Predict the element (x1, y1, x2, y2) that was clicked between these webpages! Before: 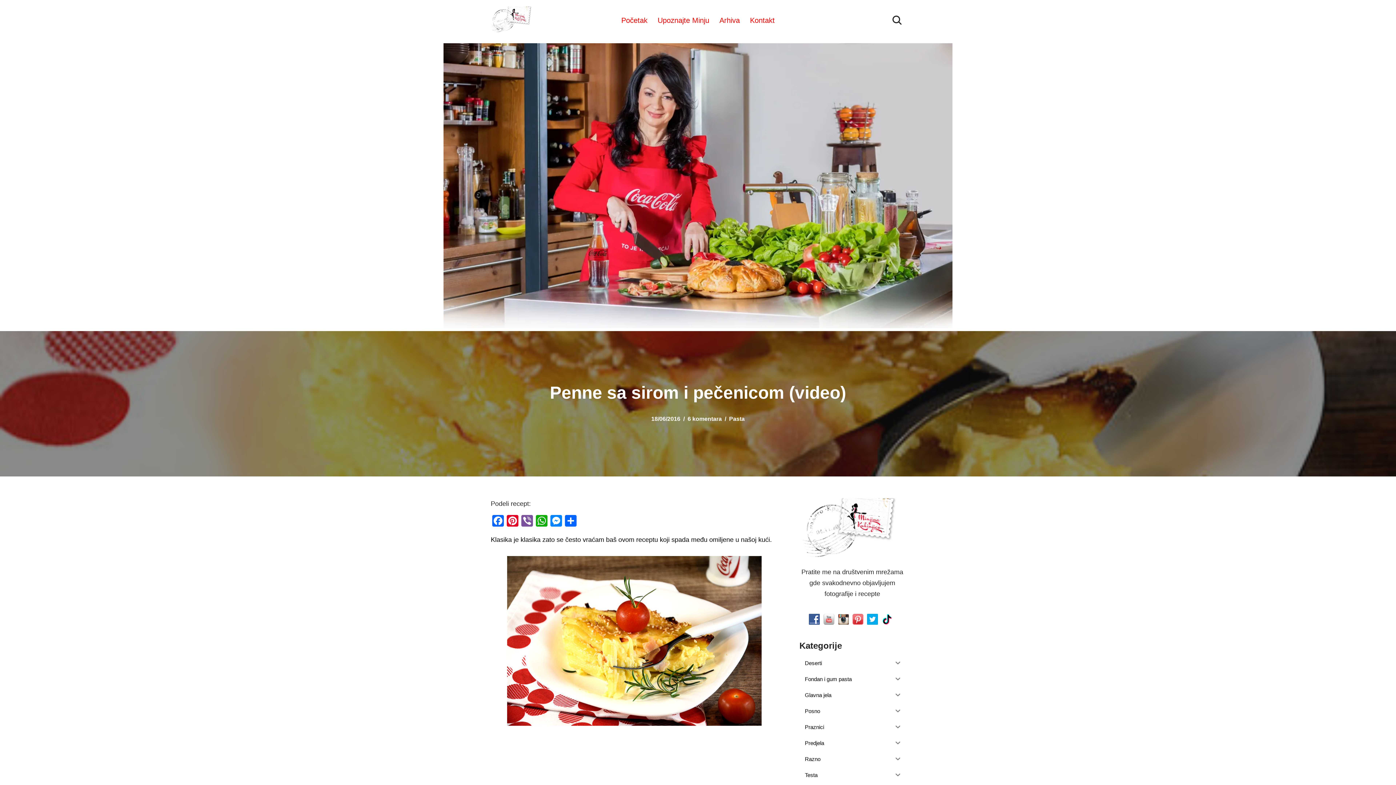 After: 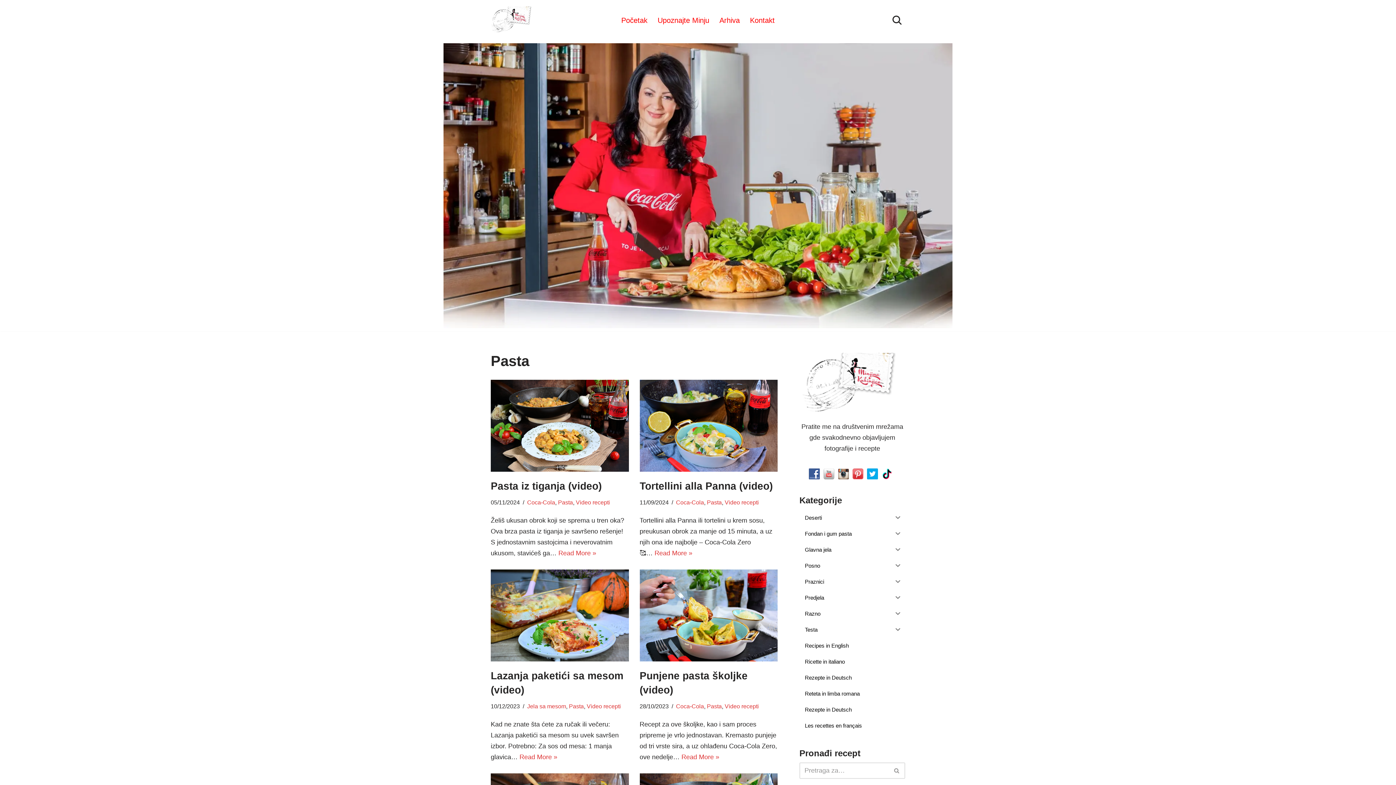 Action: label: Pasta bbox: (729, 415, 744, 422)